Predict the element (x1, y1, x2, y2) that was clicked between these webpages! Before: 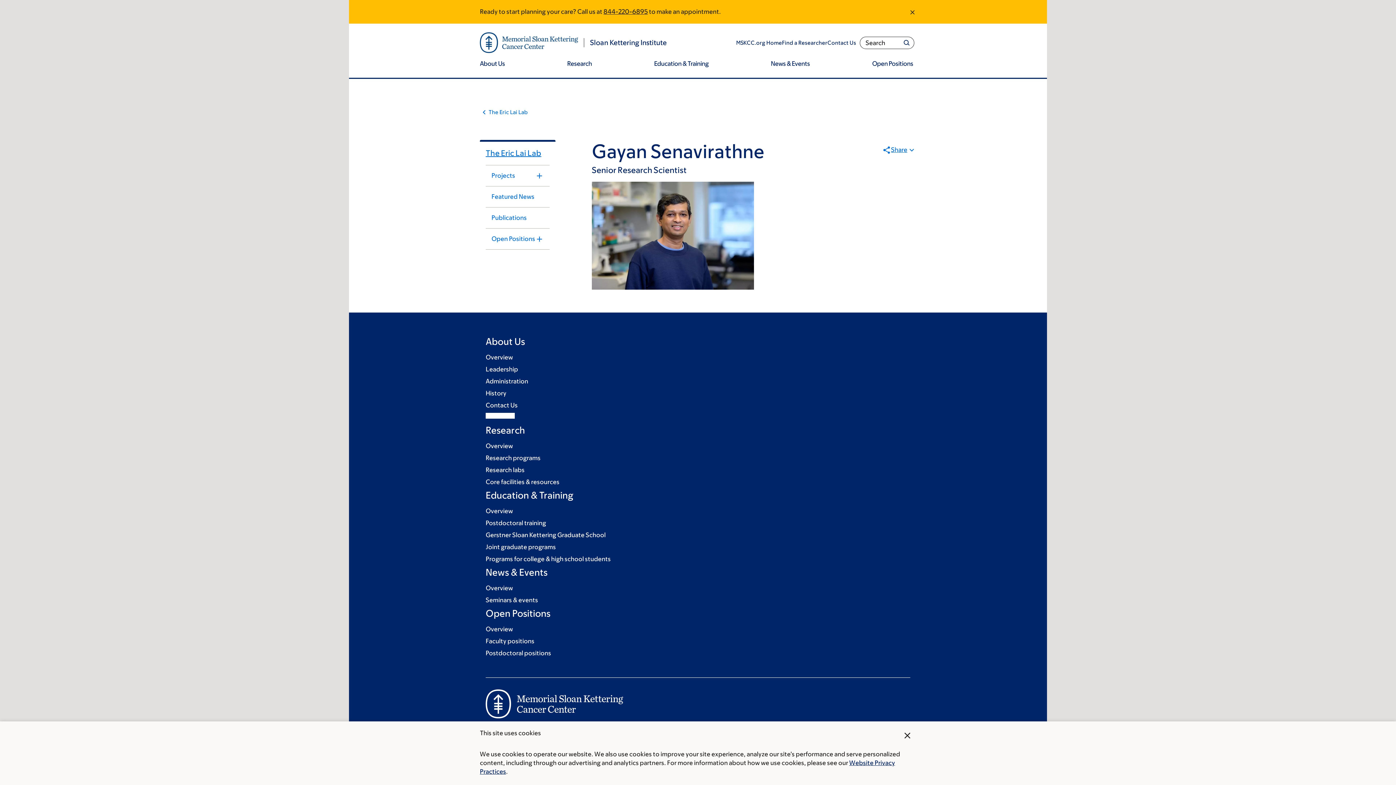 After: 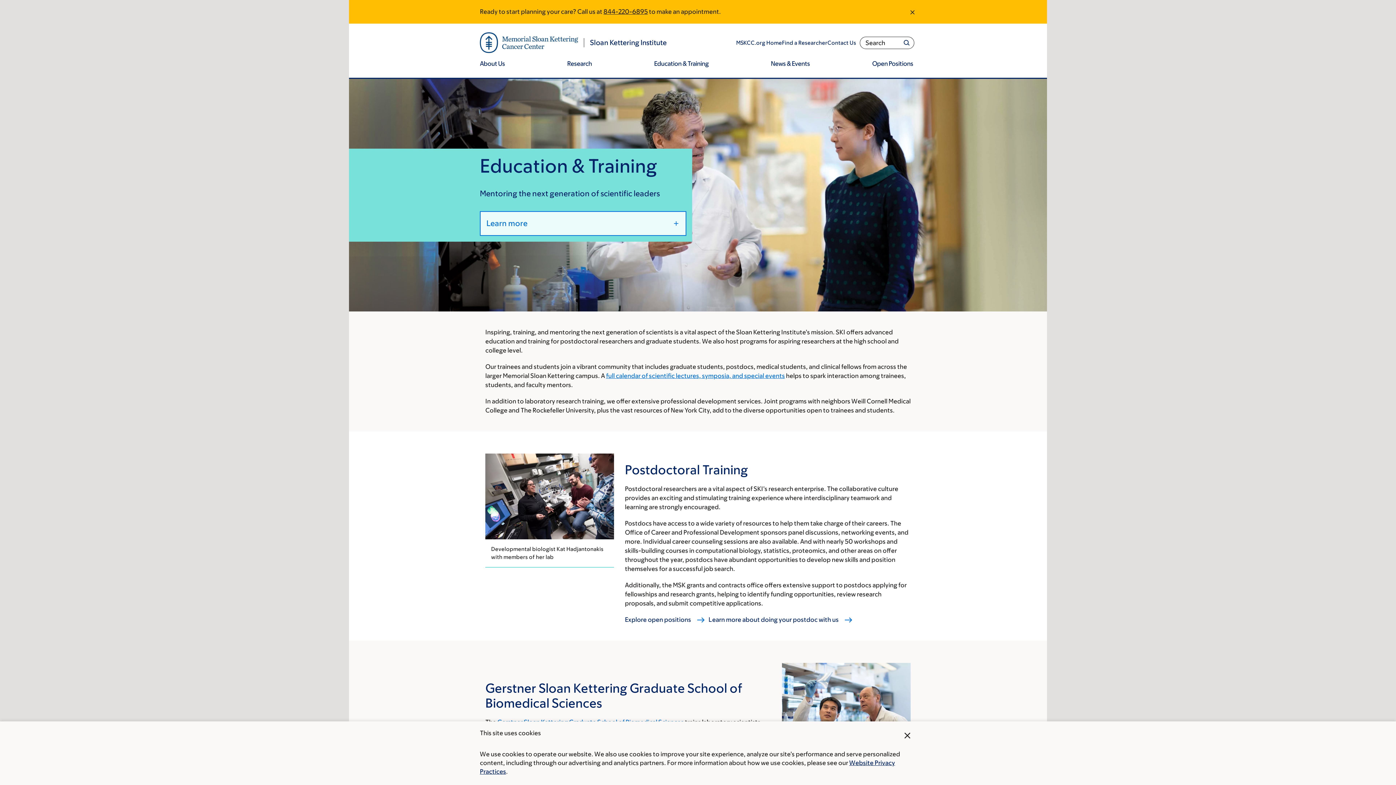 Action: label: Gerstner Sloan Kettering Graduate School bbox: (485, 531, 605, 539)